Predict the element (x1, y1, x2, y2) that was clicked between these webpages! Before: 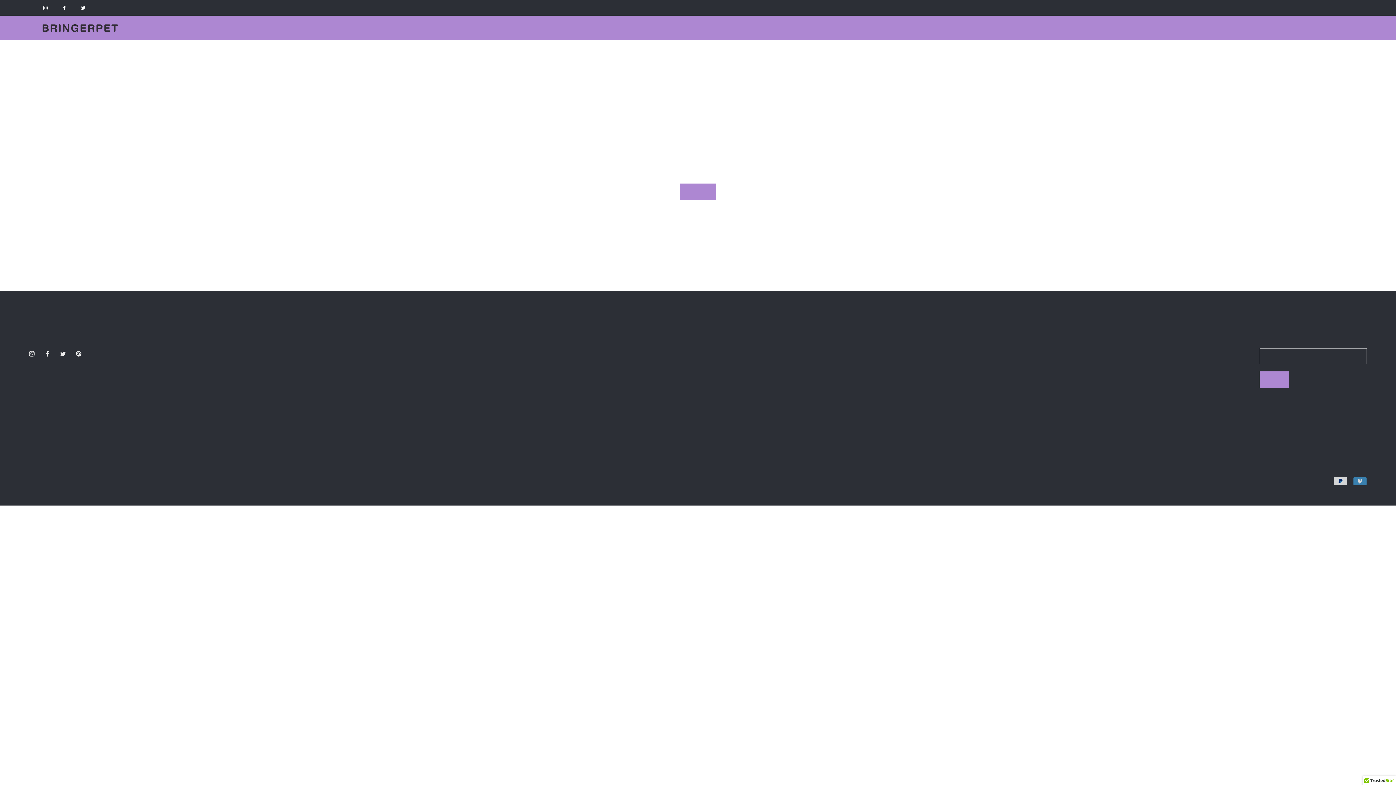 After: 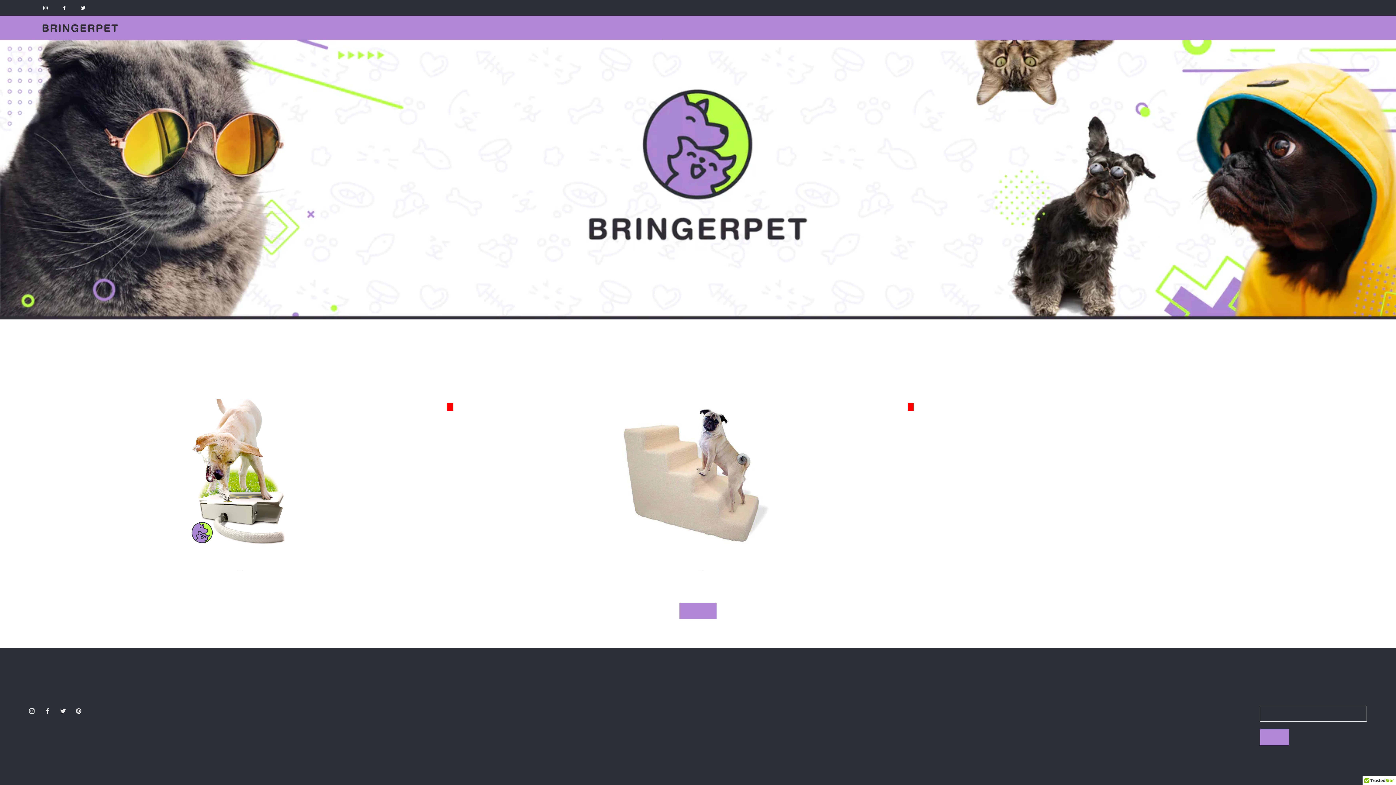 Action: bbox: (41, 23, 119, 32)